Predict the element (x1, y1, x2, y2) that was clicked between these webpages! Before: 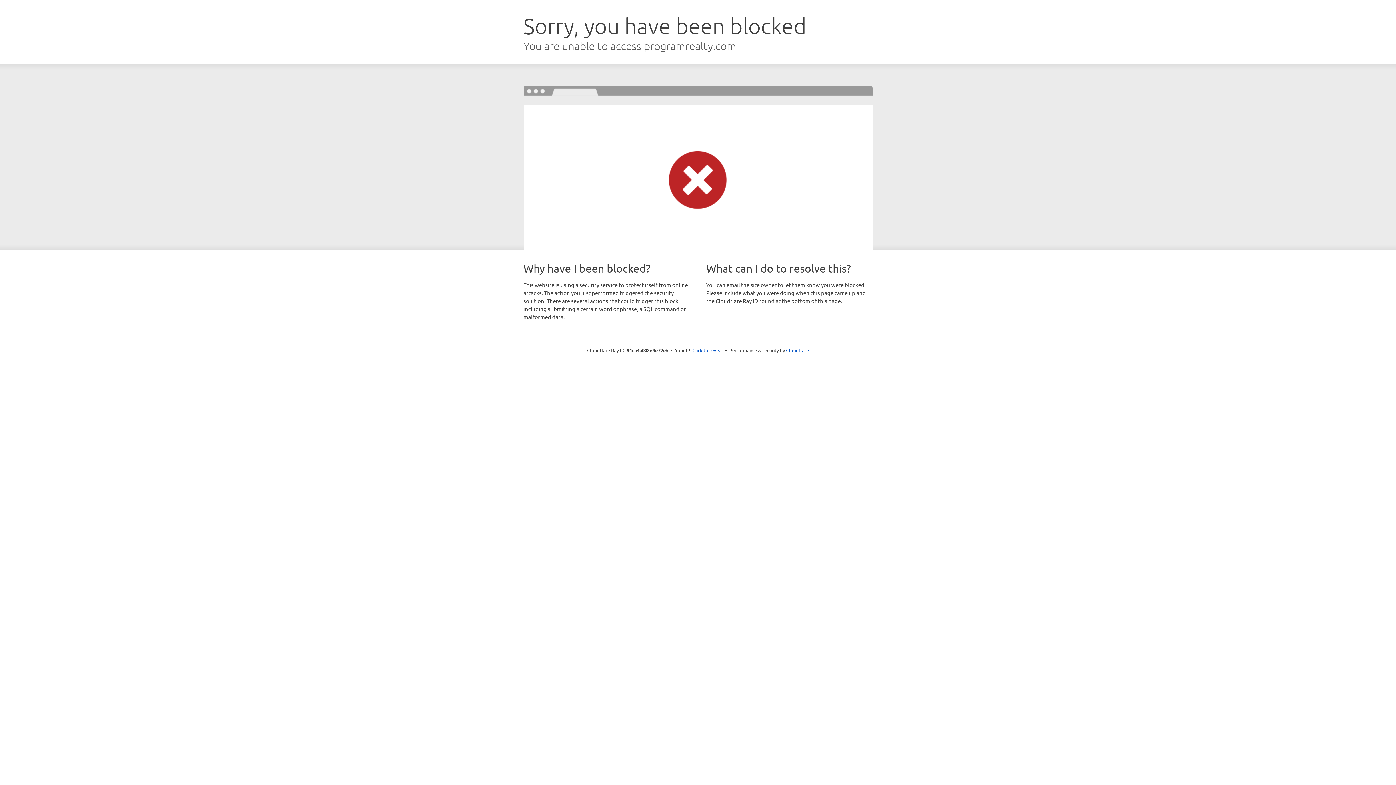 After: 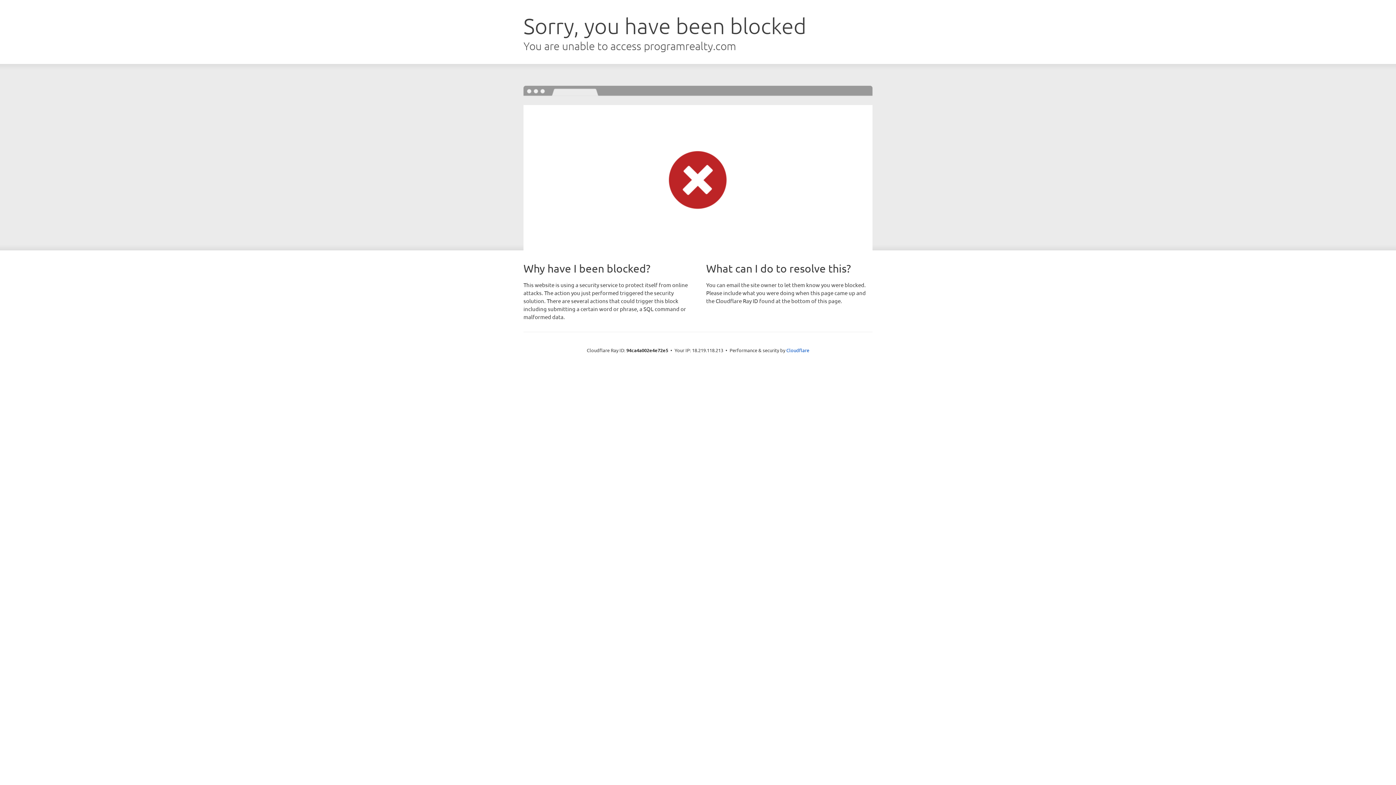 Action: label: Click to reveal bbox: (692, 346, 723, 353)